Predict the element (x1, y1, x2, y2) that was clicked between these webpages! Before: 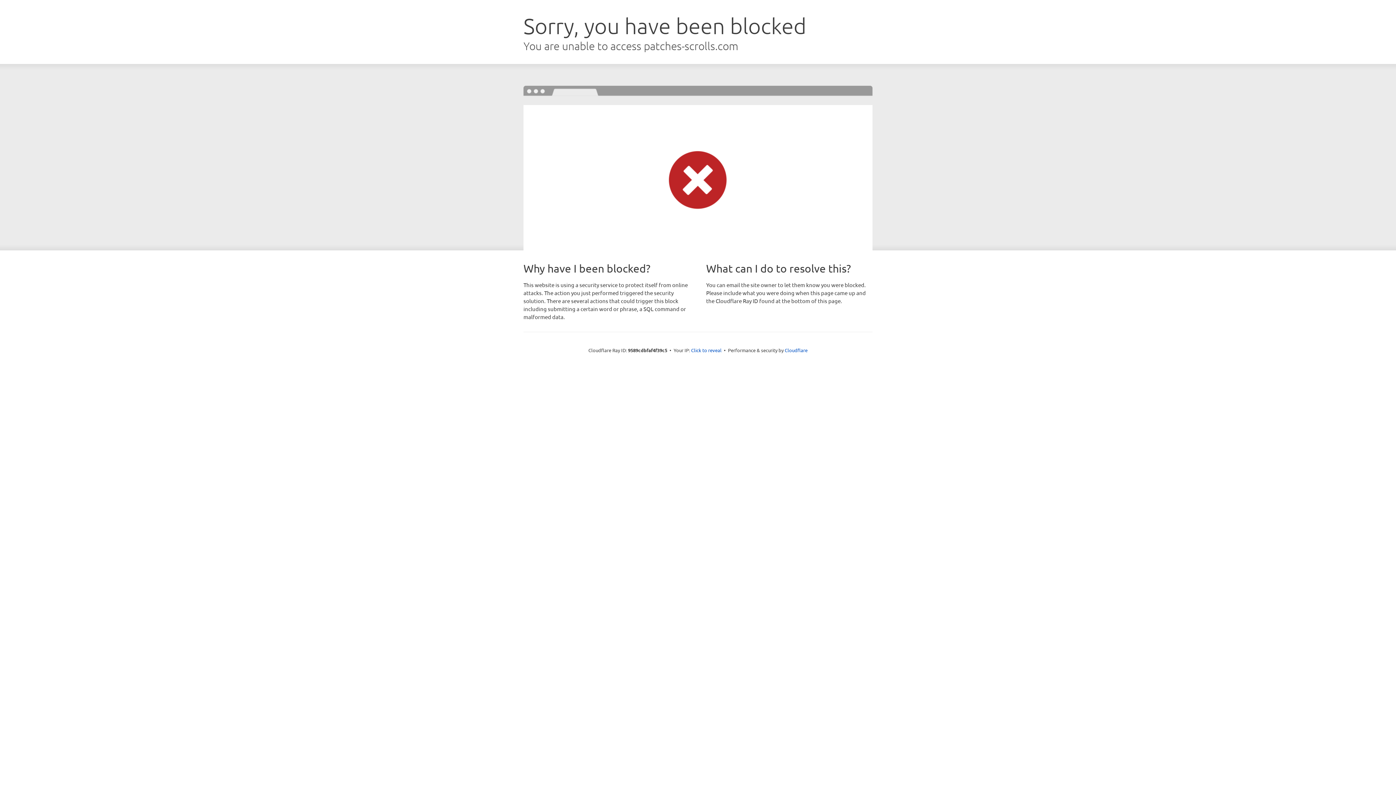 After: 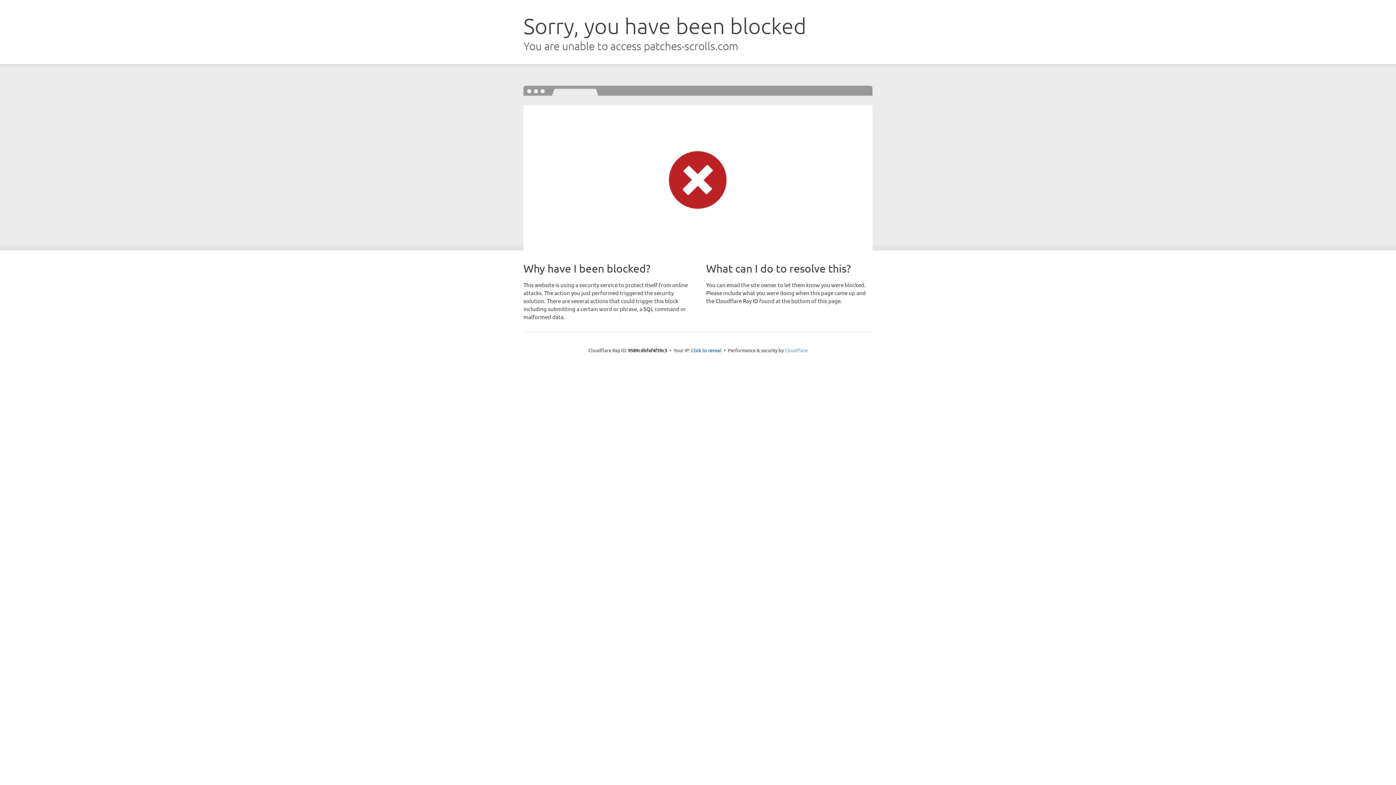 Action: bbox: (784, 347, 807, 353) label: Cloudflare